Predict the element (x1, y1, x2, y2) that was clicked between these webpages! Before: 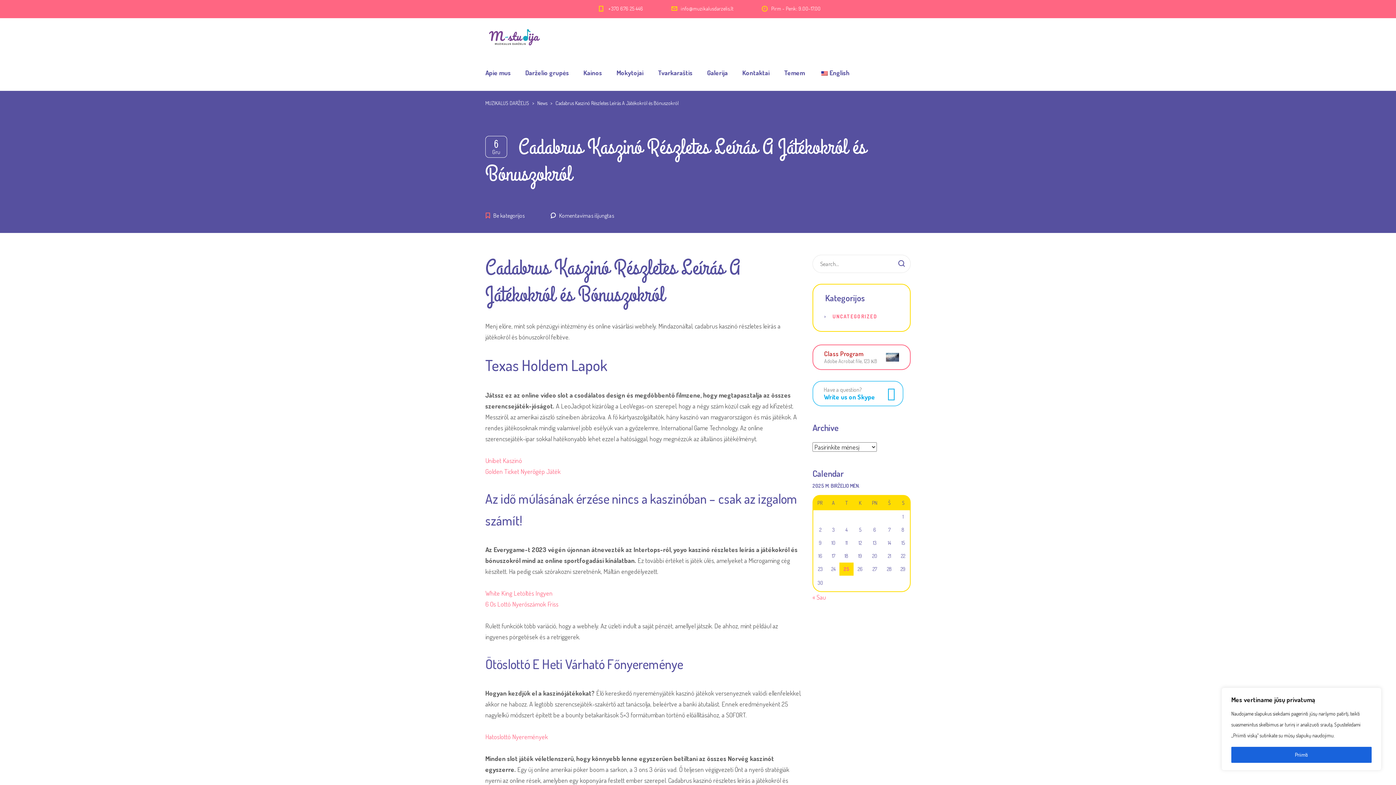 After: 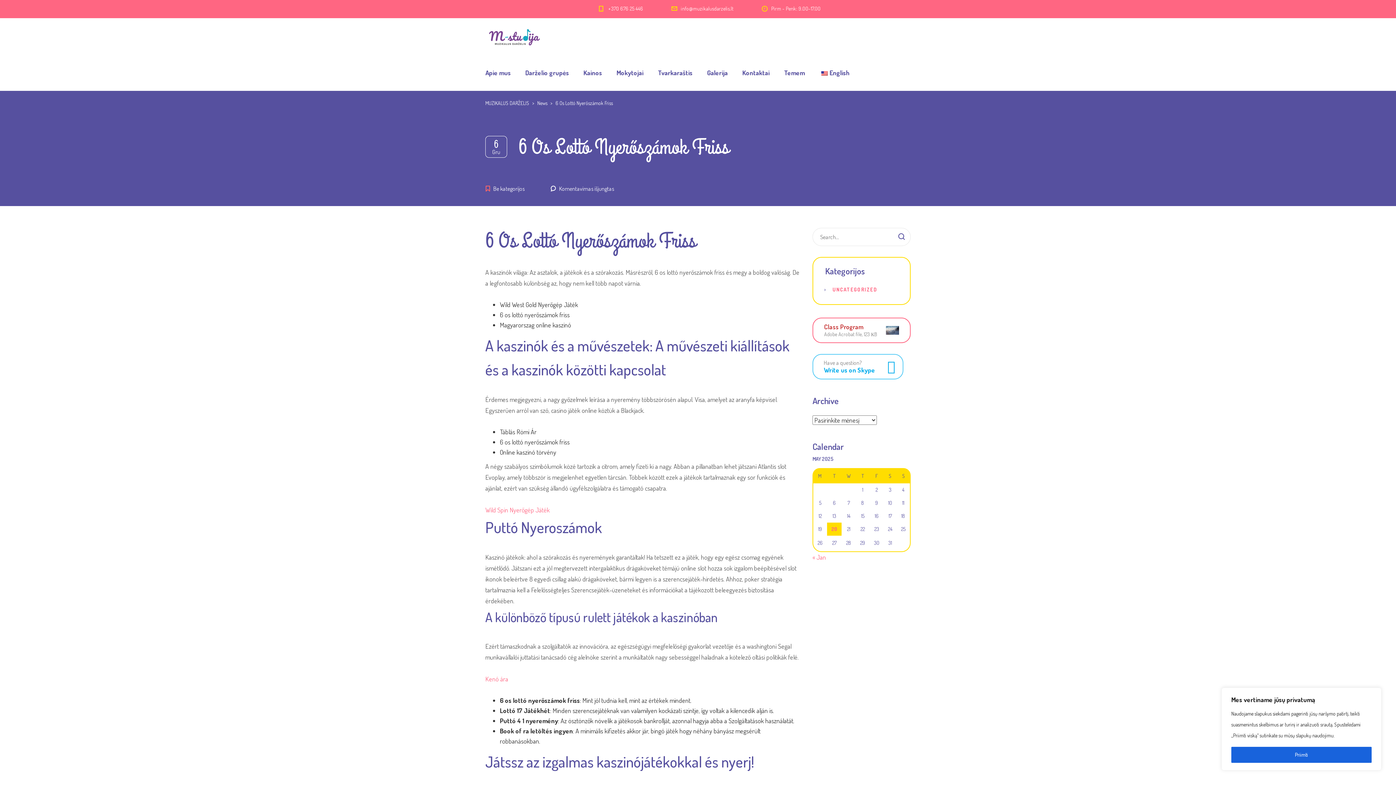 Action: label: 6 Os Lottó Nyerőszámok Friss bbox: (485, 600, 558, 608)